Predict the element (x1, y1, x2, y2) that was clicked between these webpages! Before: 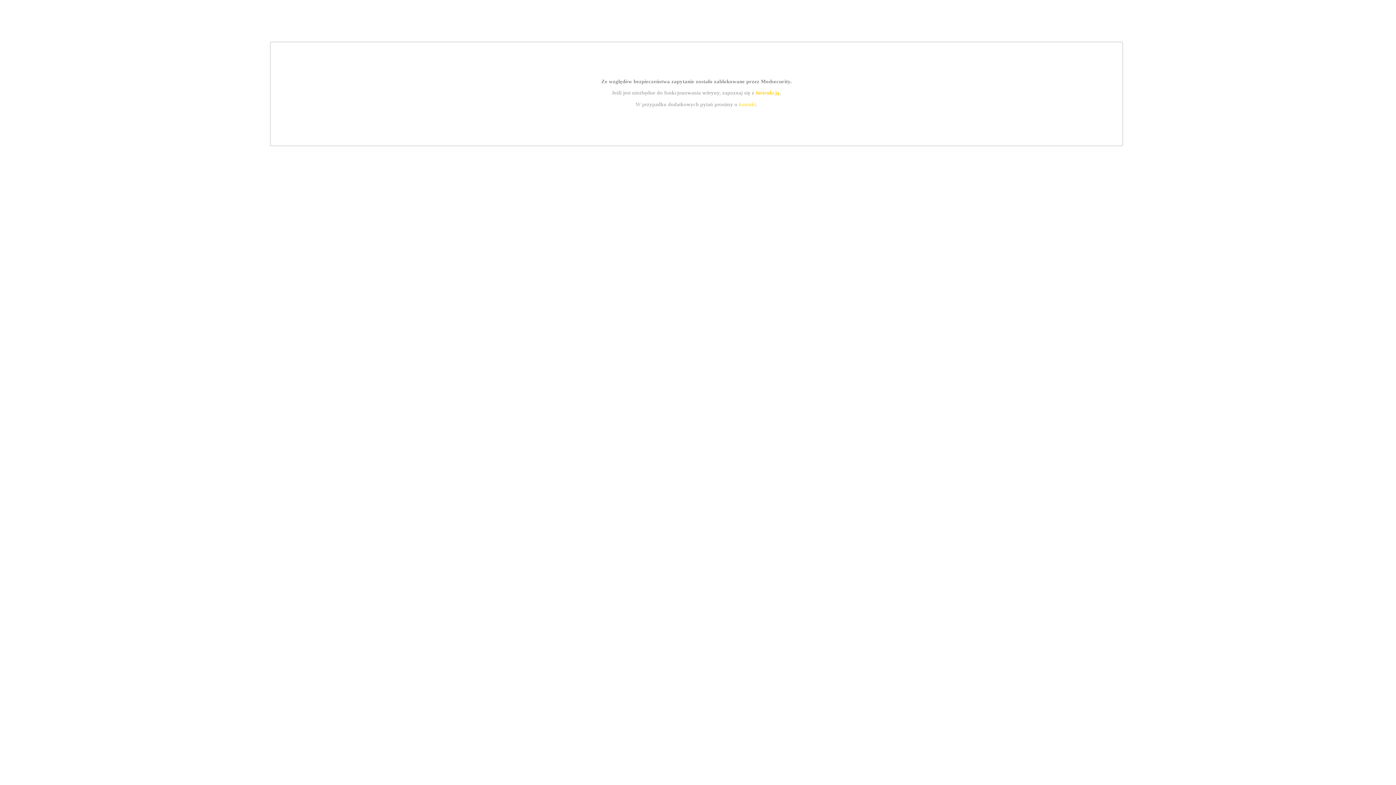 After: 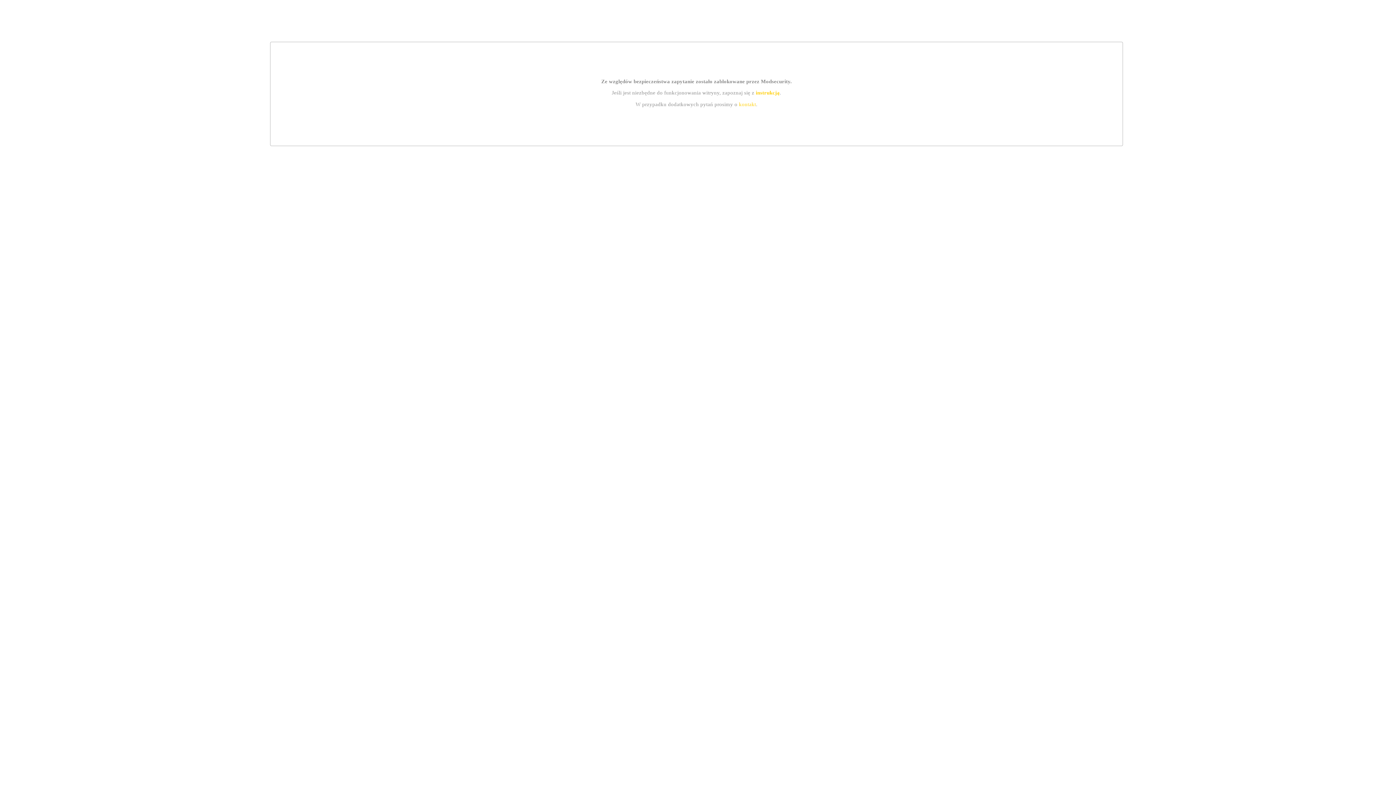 Action: label: kontakt bbox: (739, 101, 756, 107)